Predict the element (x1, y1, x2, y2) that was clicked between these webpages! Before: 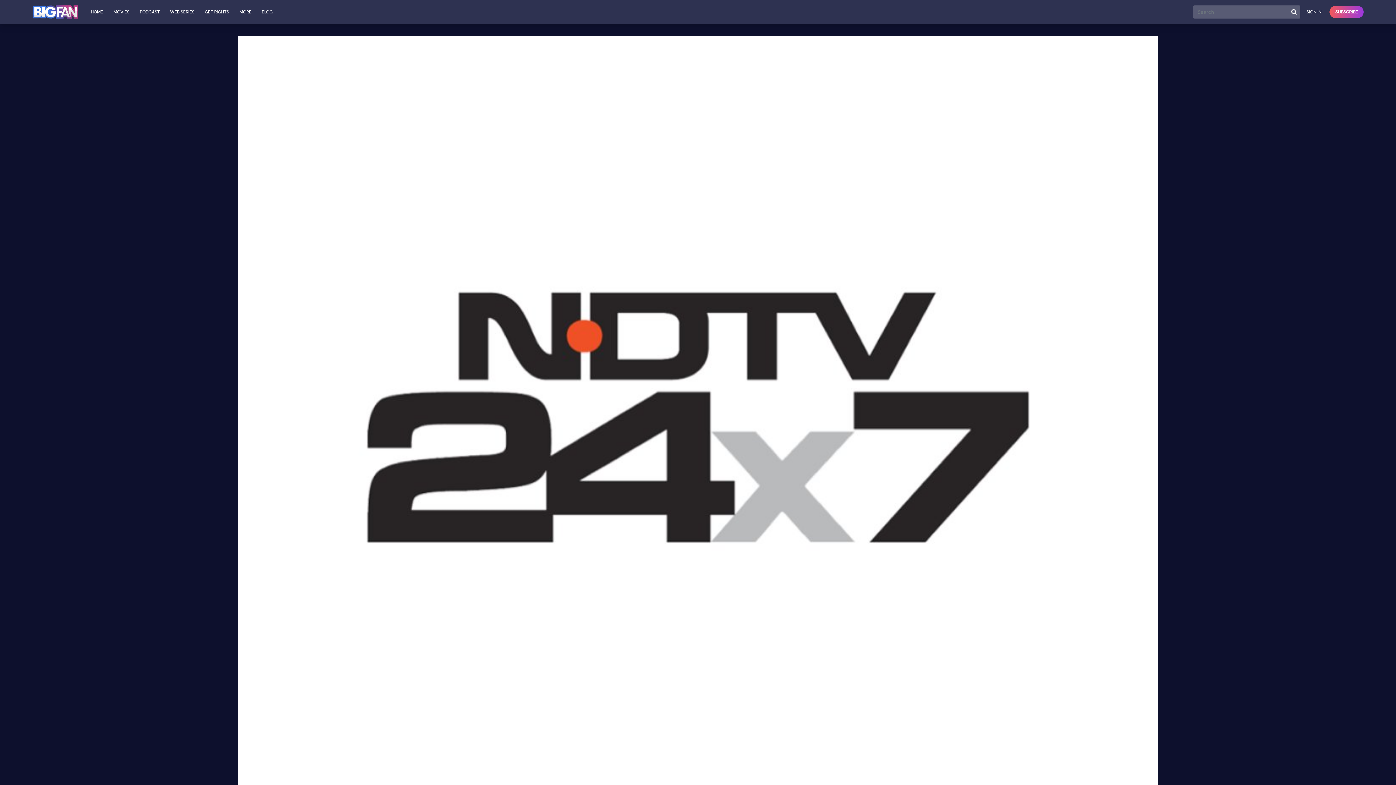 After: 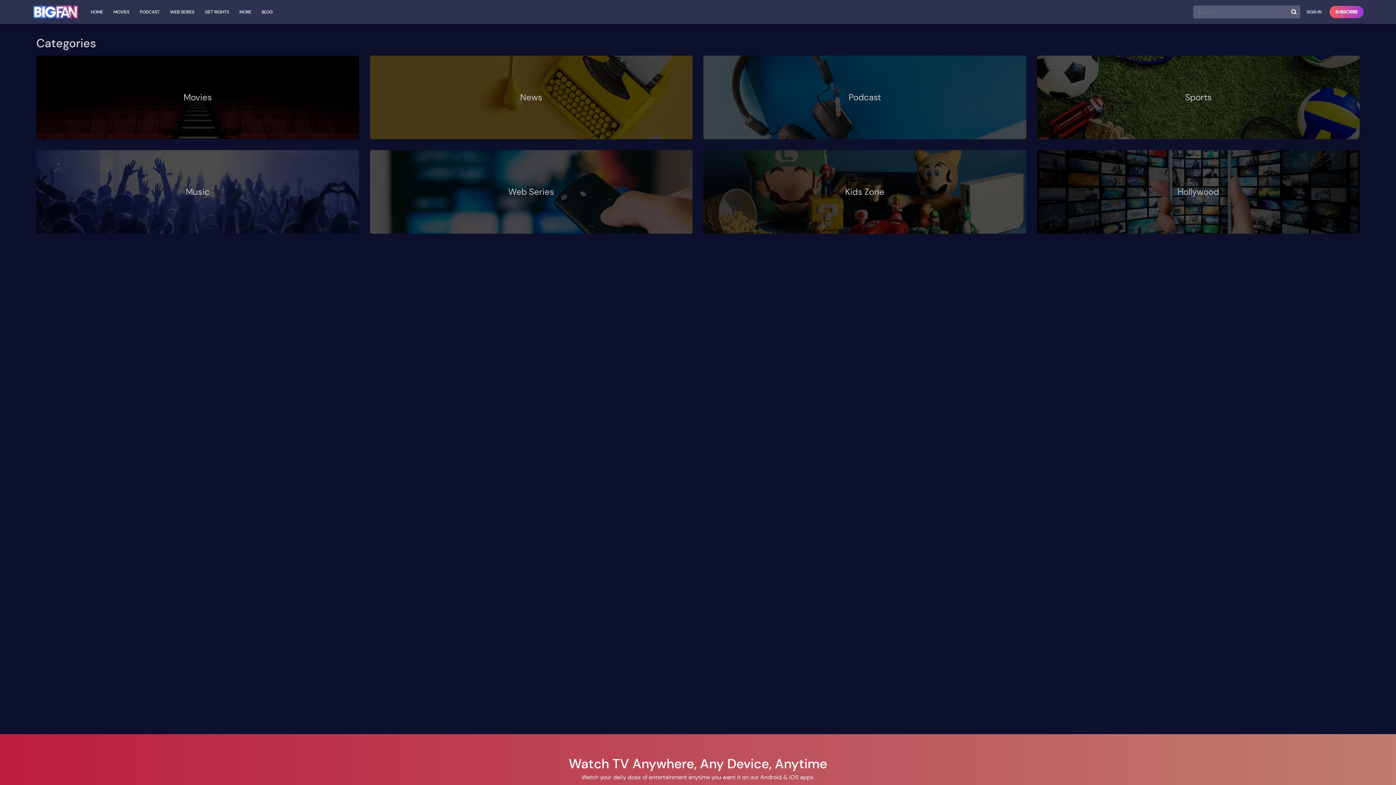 Action: bbox: (235, 5, 255, 18) label: MORE